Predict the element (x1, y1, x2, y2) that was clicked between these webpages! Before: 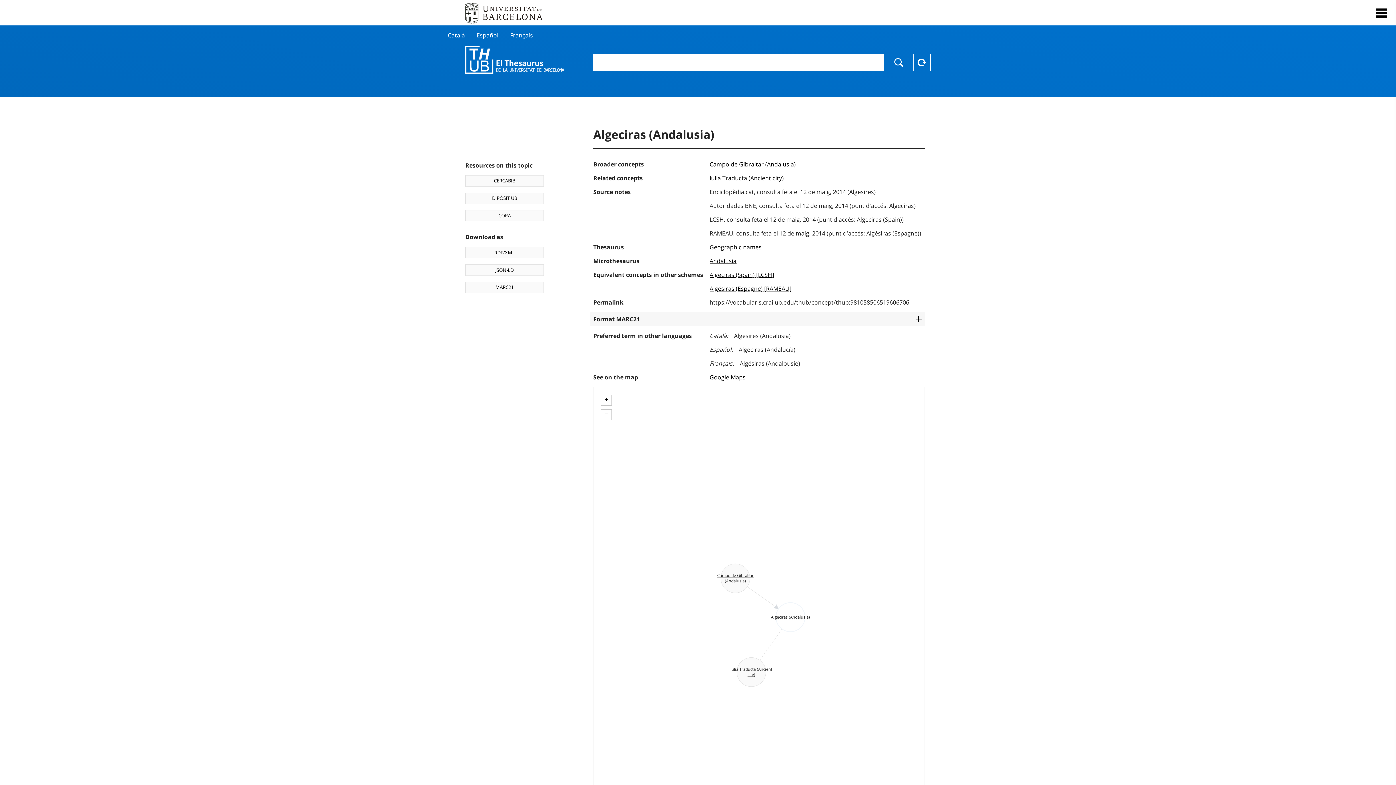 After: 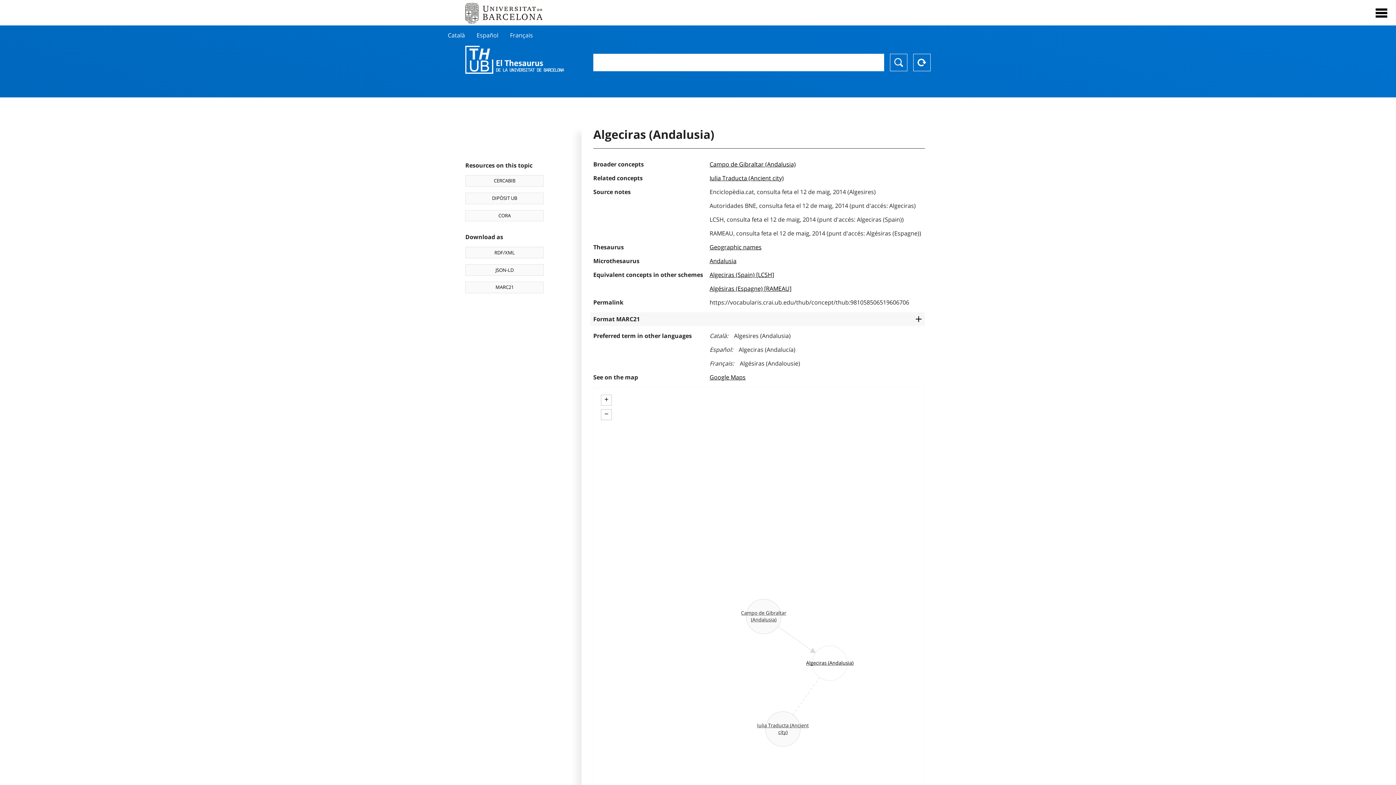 Action: label: Zoom in bbox: (601, 394, 612, 405)